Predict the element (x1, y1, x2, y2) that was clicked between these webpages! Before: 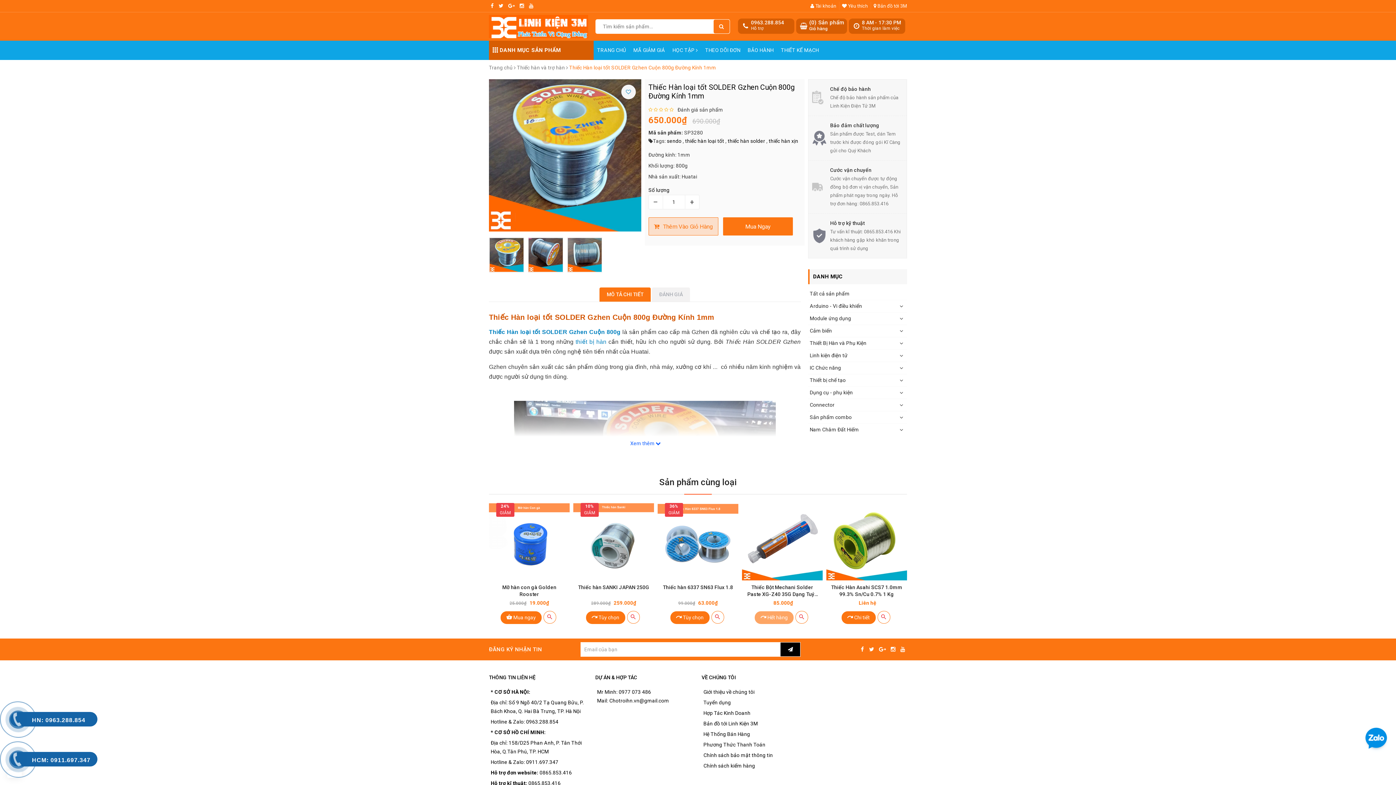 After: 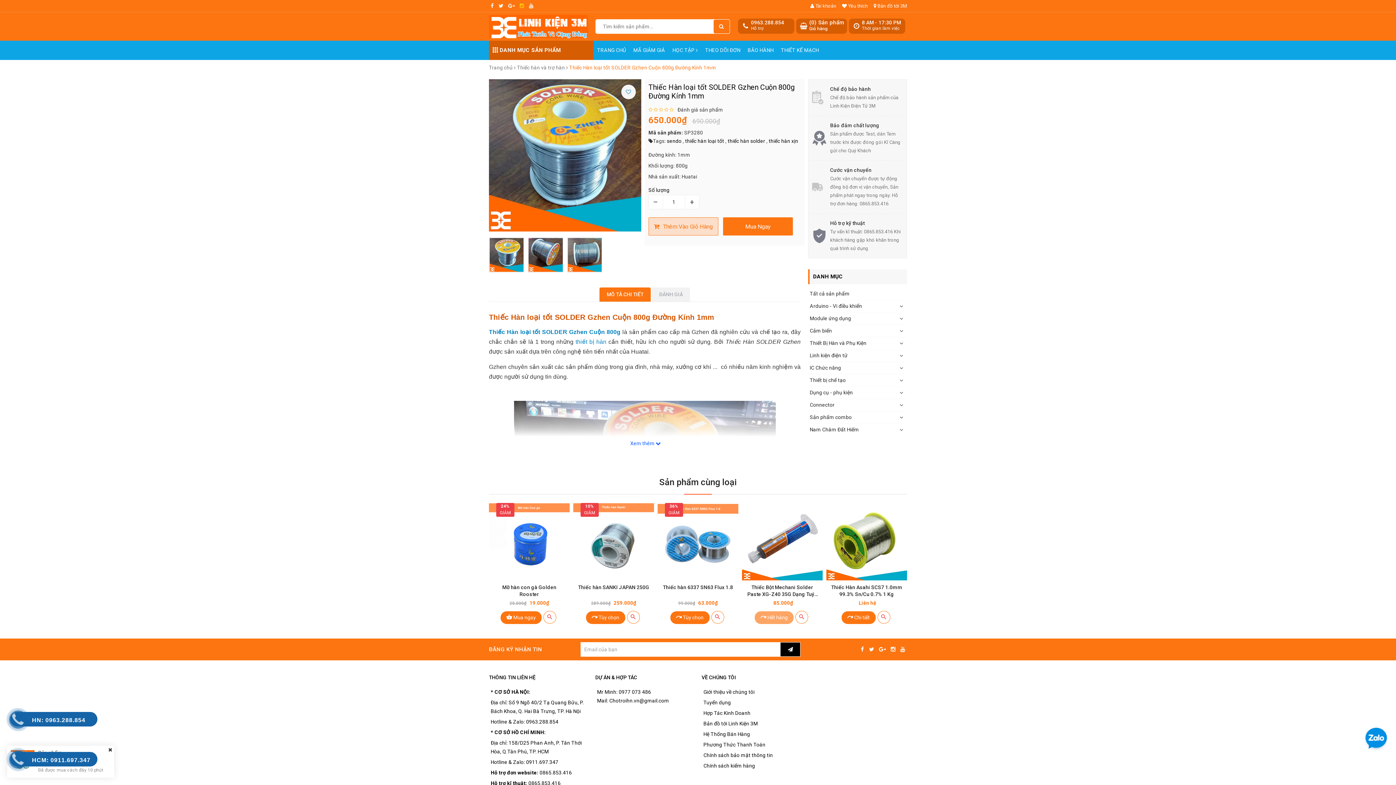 Action: bbox: (518, 2, 526, 8)